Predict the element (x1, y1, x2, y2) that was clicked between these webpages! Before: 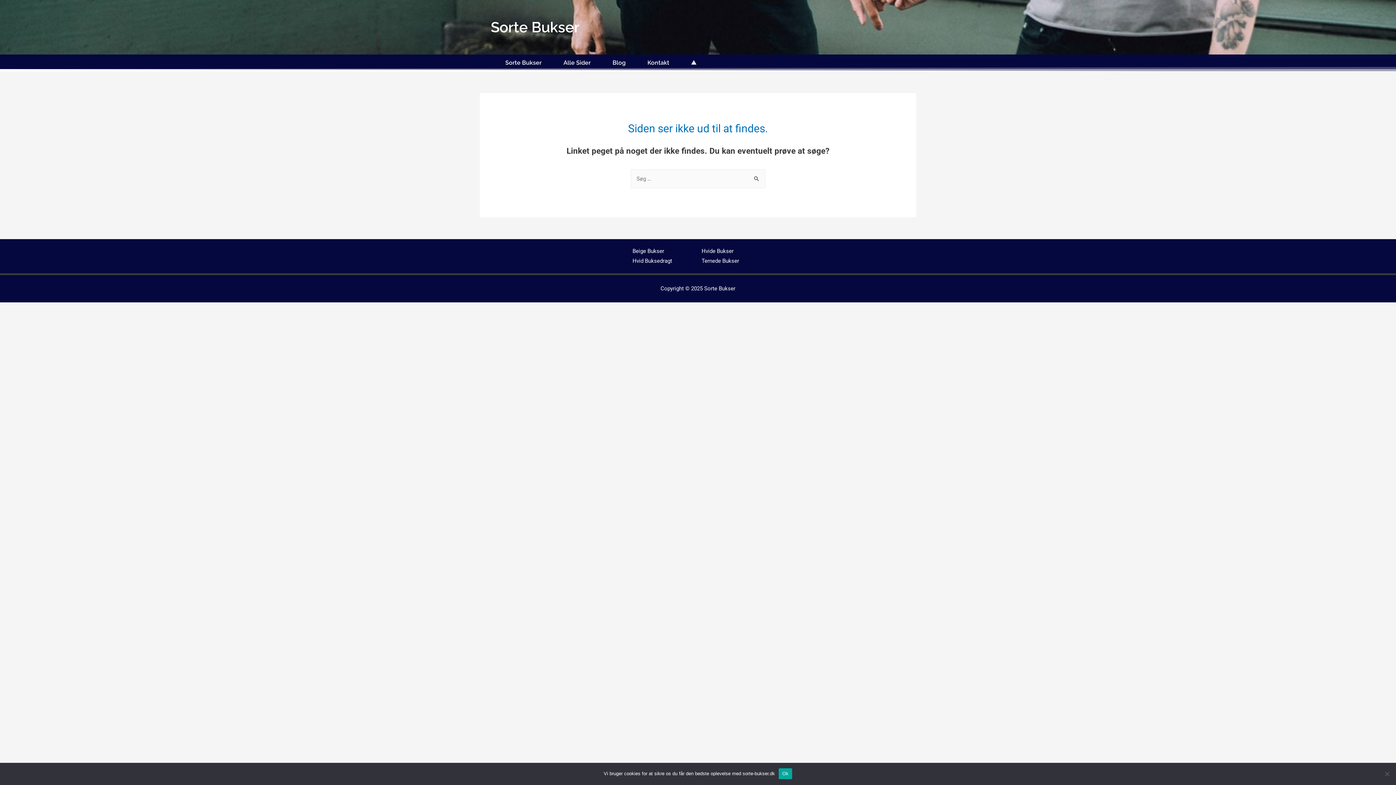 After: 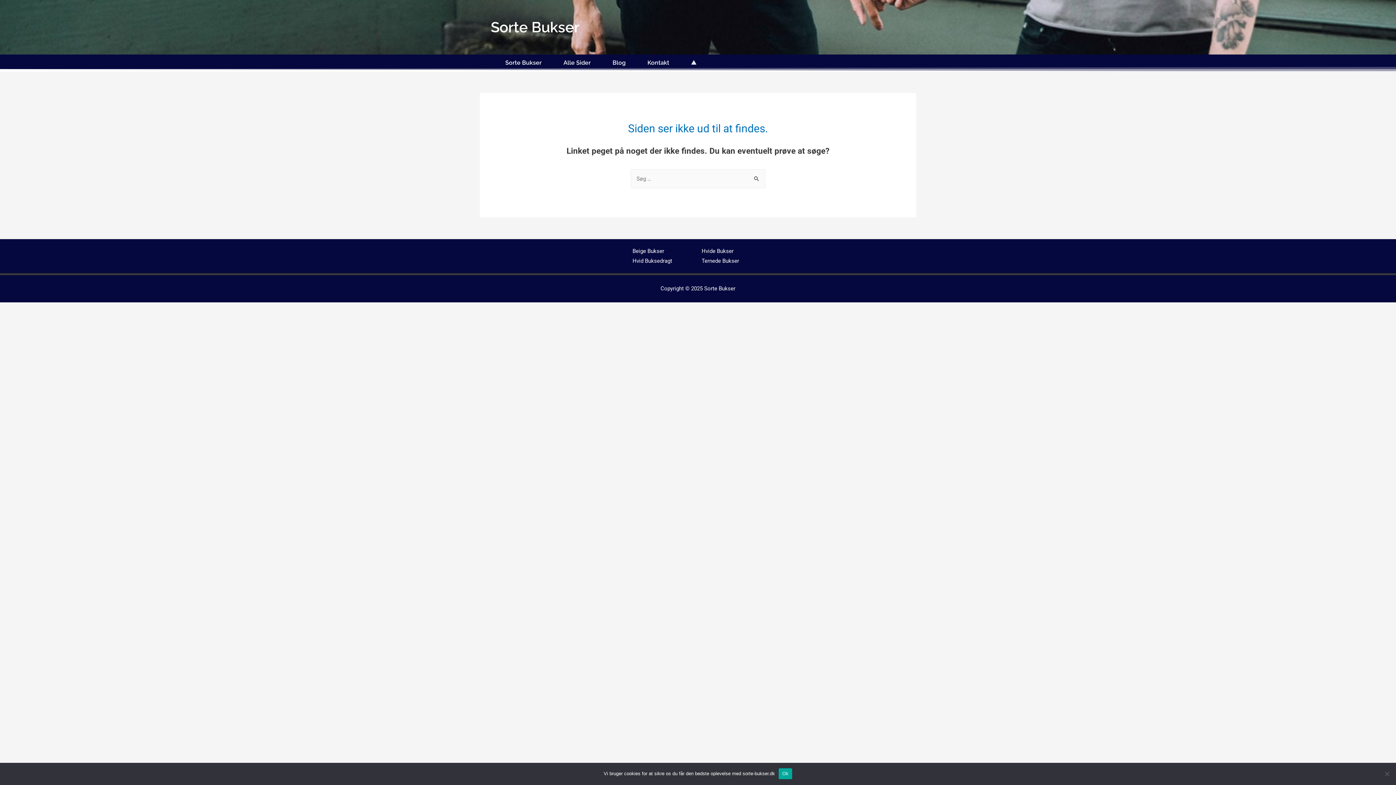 Action: label: Hvid Buksedragt bbox: (632, 257, 672, 264)